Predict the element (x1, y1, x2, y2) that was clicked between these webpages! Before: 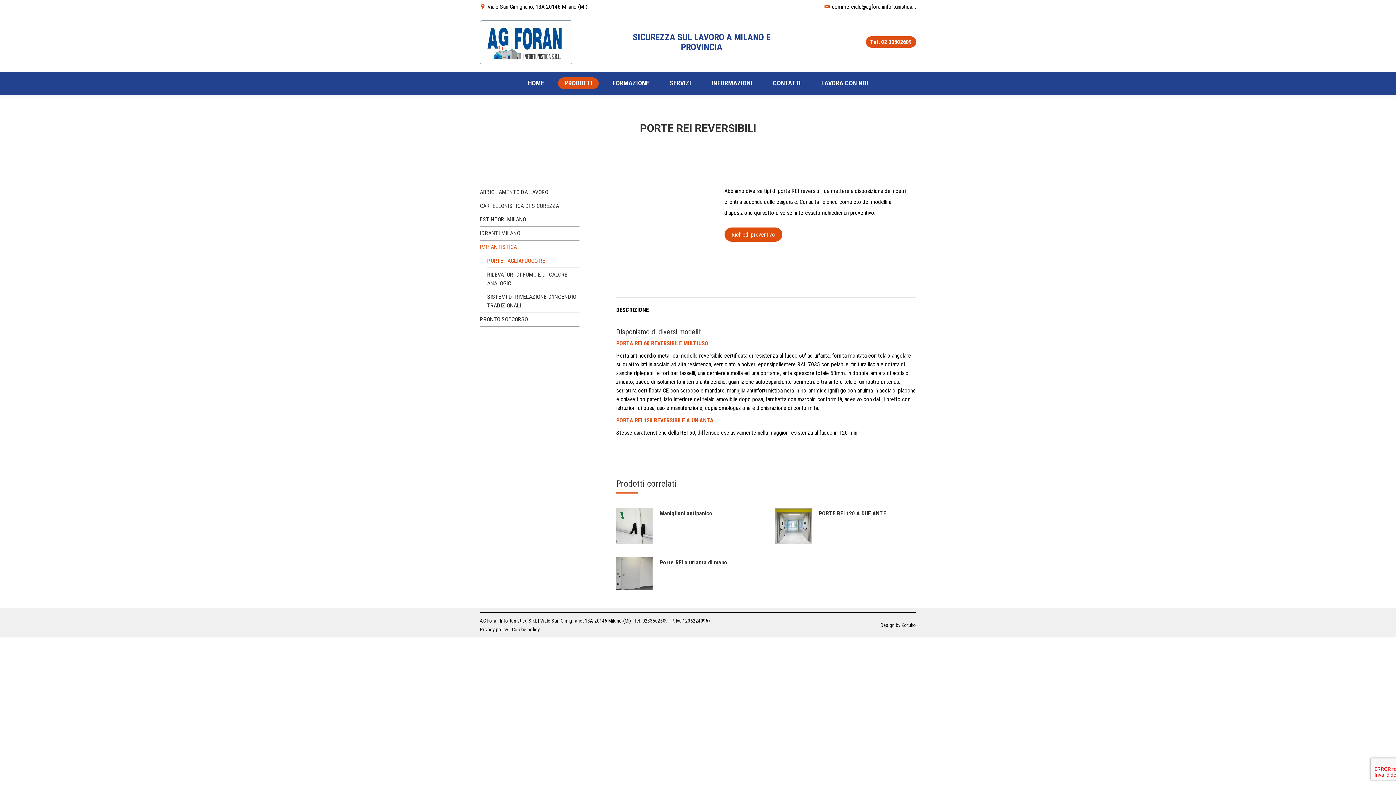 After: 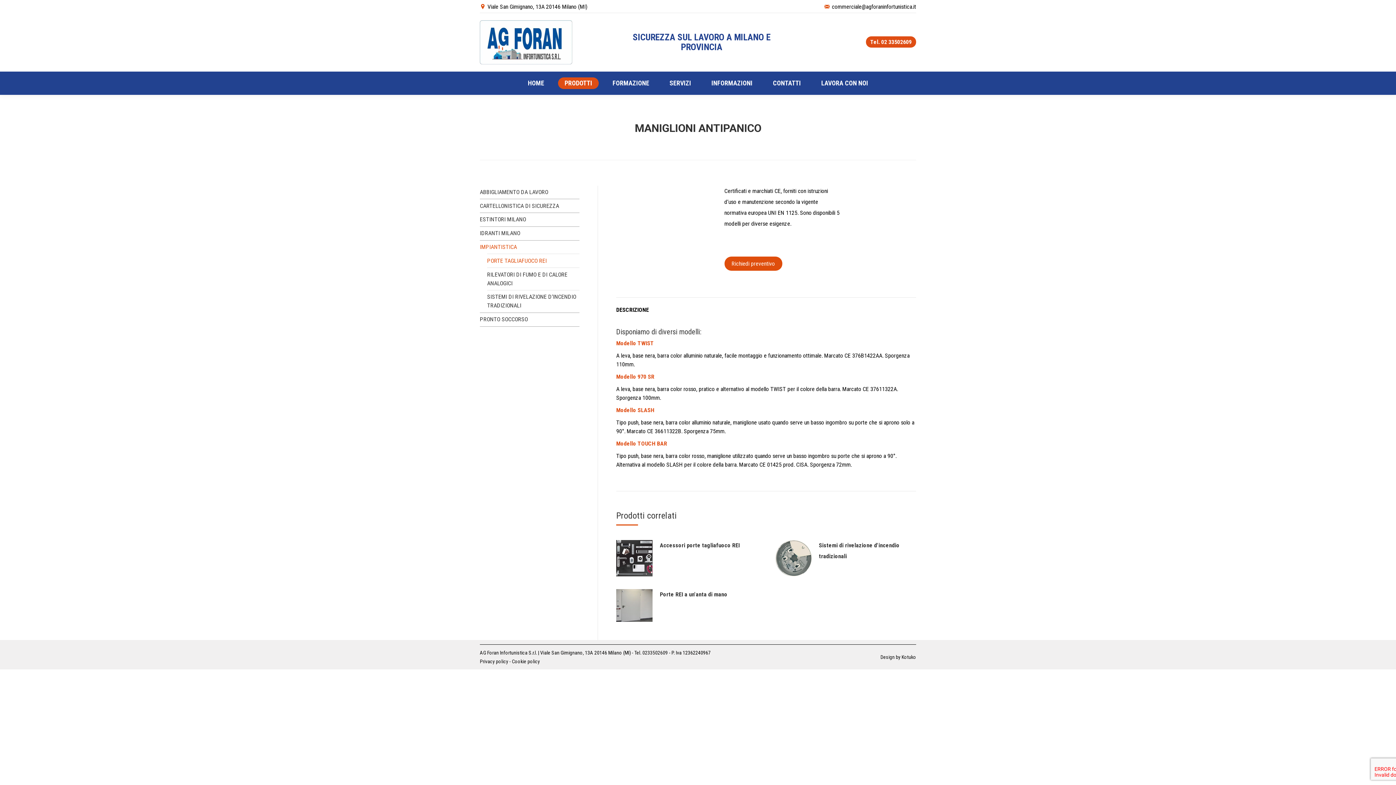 Action: bbox: (660, 508, 712, 519) label: Maniglioni antipanico